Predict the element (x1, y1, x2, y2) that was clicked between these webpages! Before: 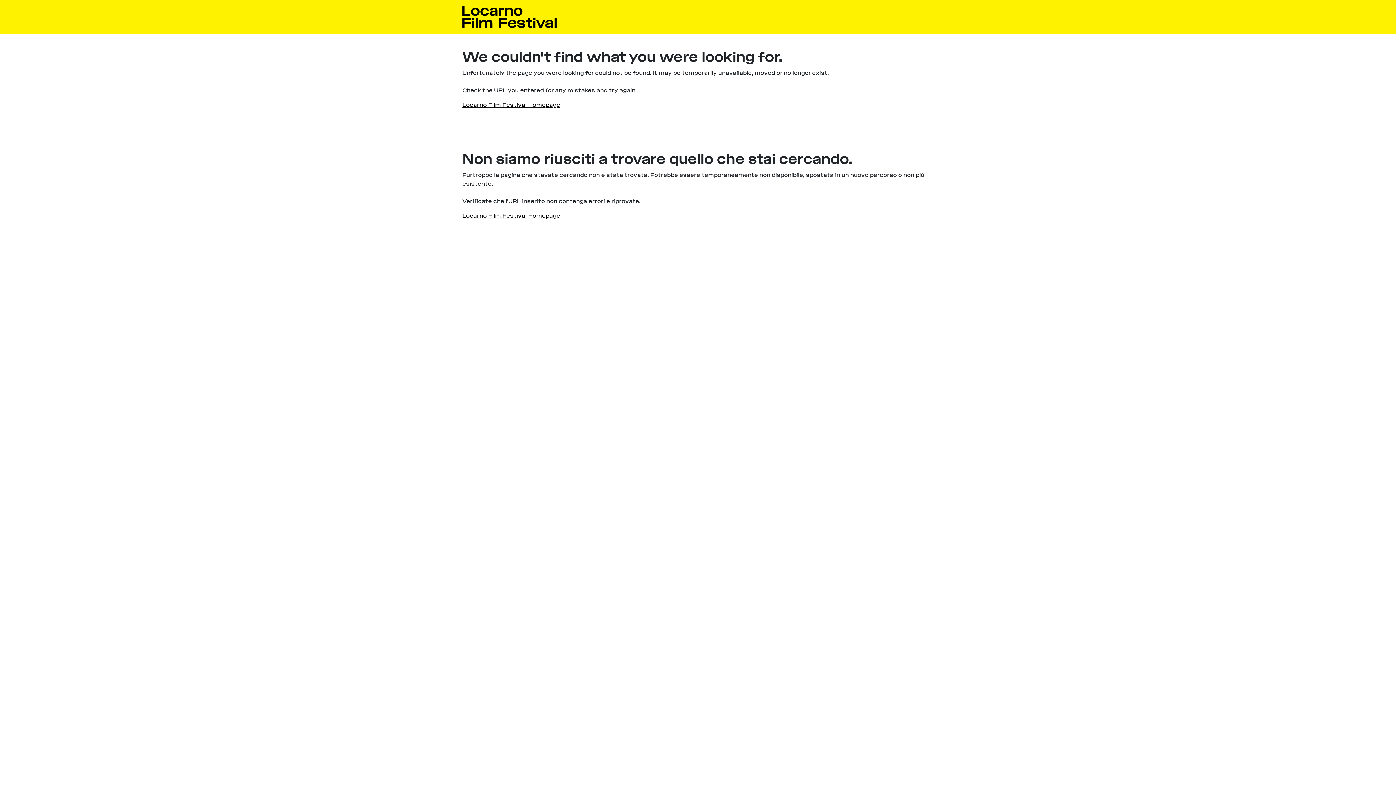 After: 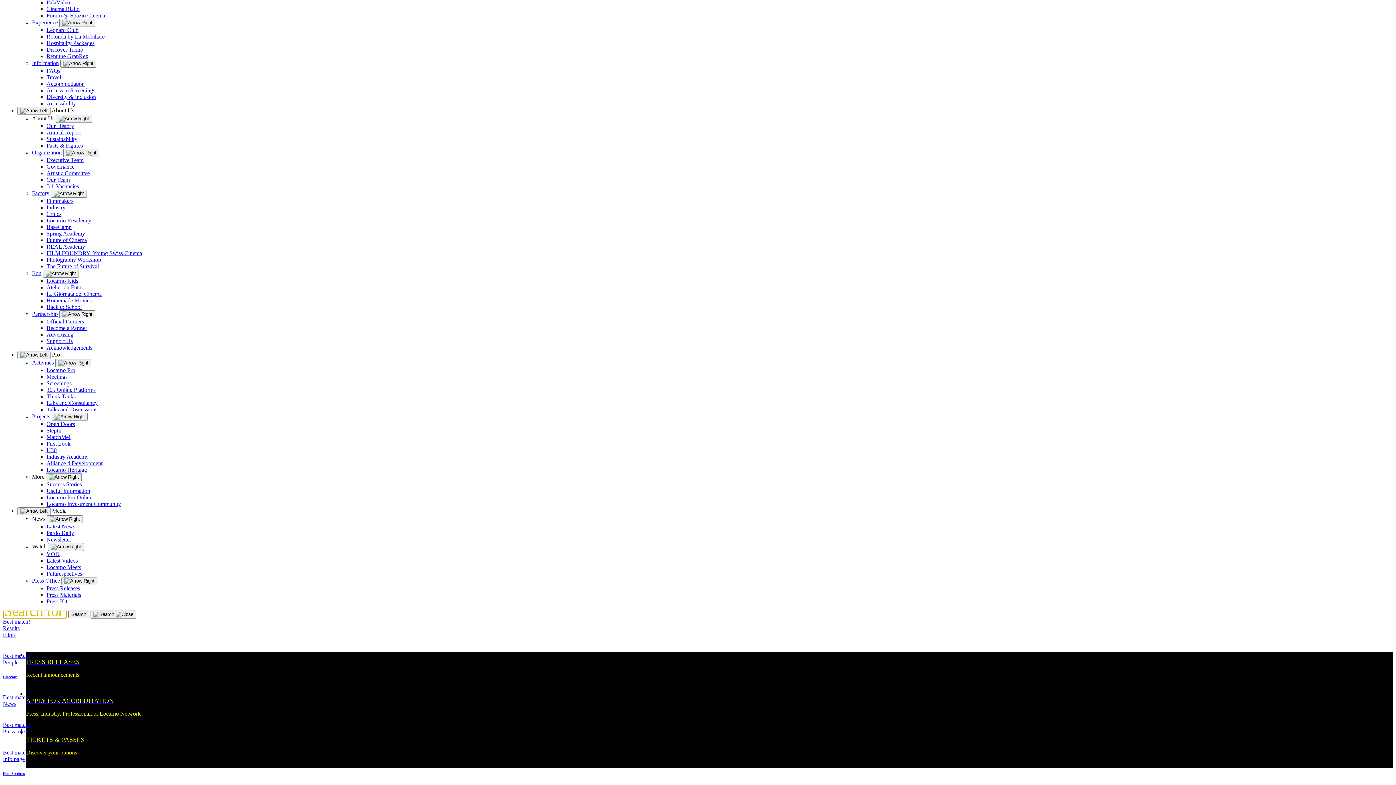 Action: label: Locarno Film Festival Homepage bbox: (462, 101, 560, 108)